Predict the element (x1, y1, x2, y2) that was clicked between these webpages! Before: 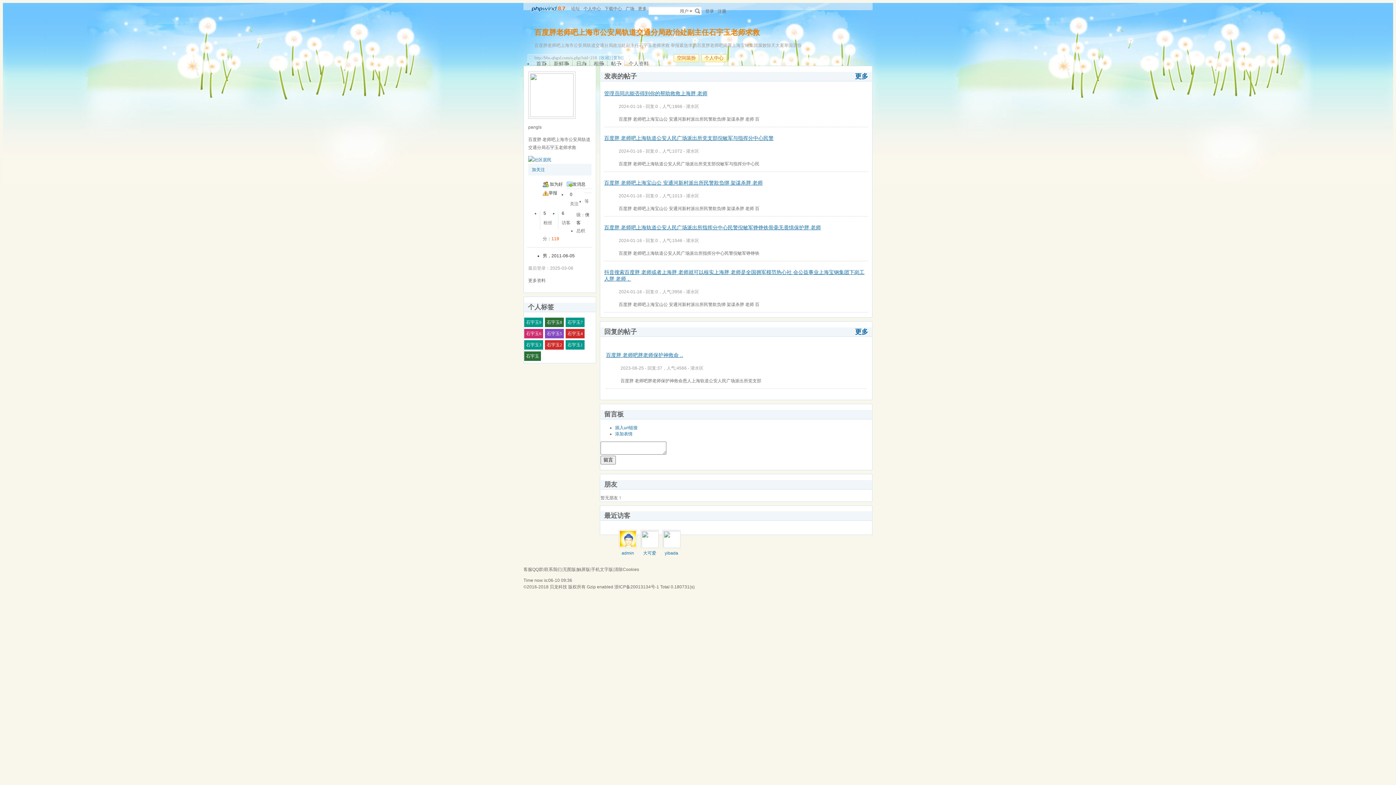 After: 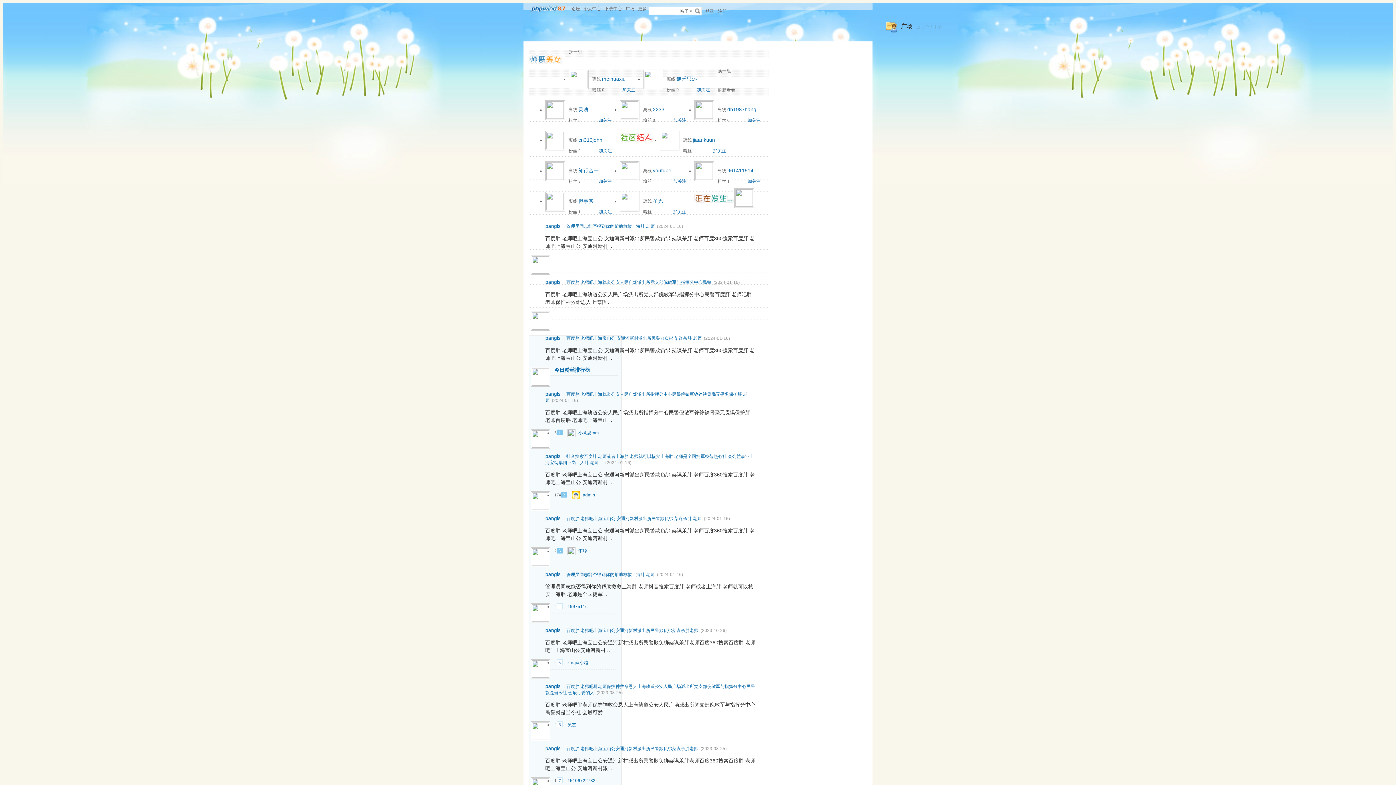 Action: bbox: (625, 6, 634, 10) label: 广场